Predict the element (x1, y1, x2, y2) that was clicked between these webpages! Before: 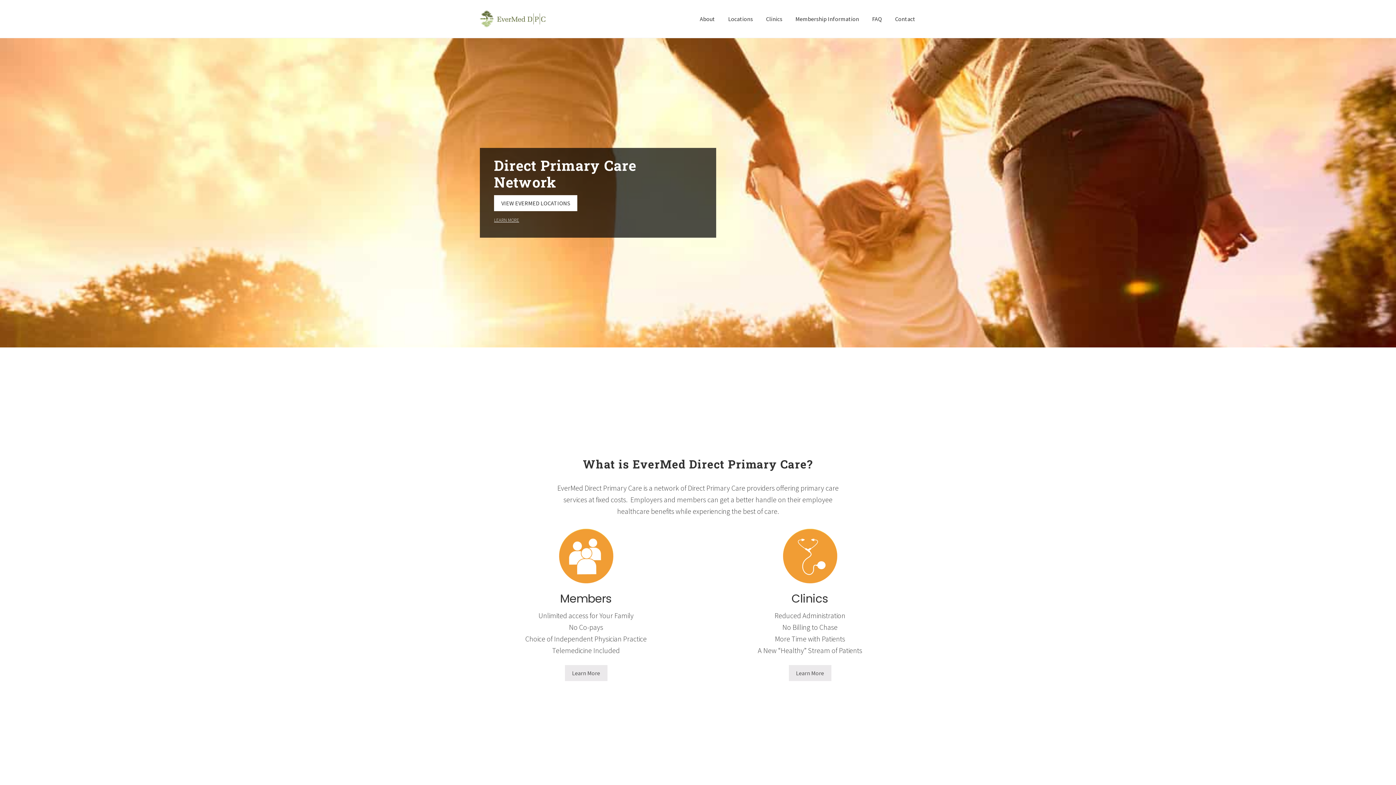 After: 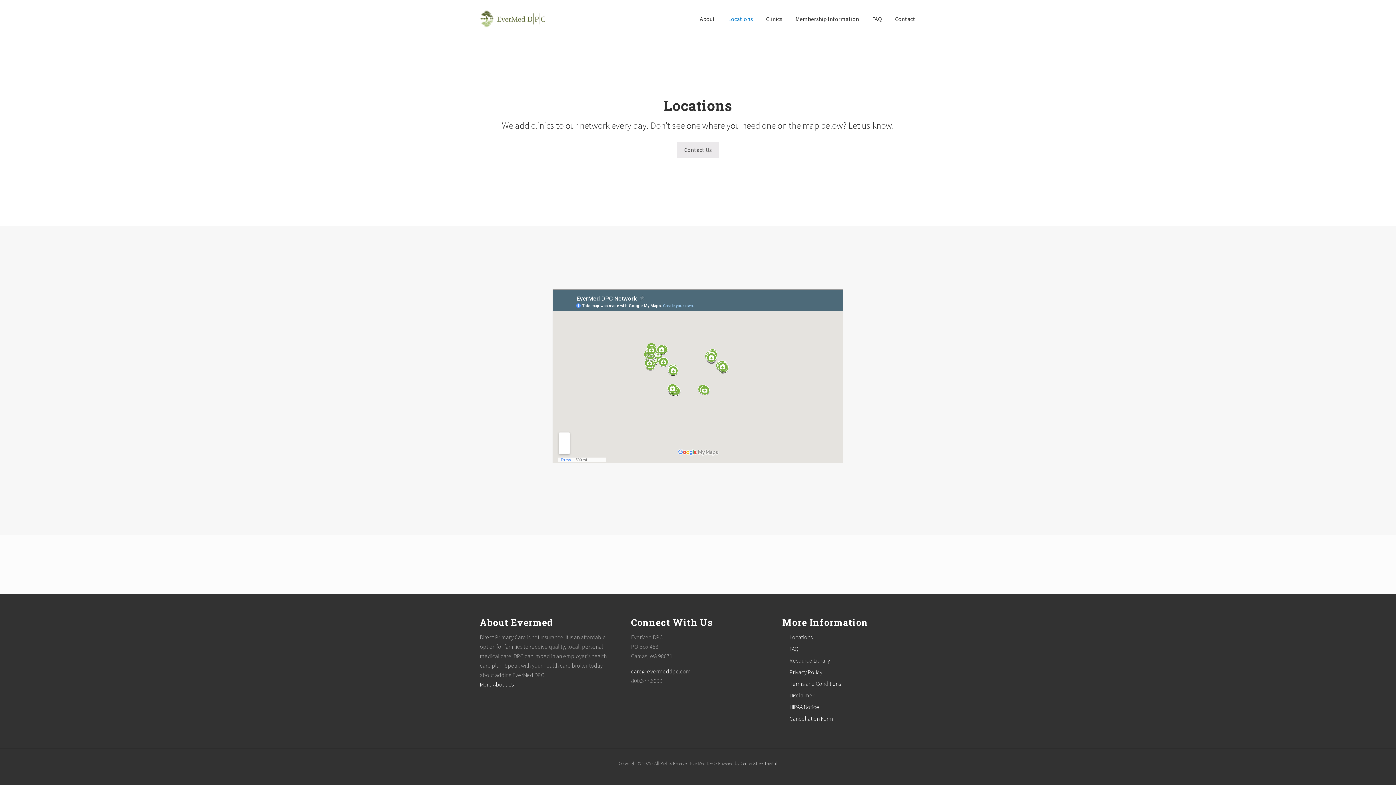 Action: label: Locations bbox: (722, 13, 758, 24)